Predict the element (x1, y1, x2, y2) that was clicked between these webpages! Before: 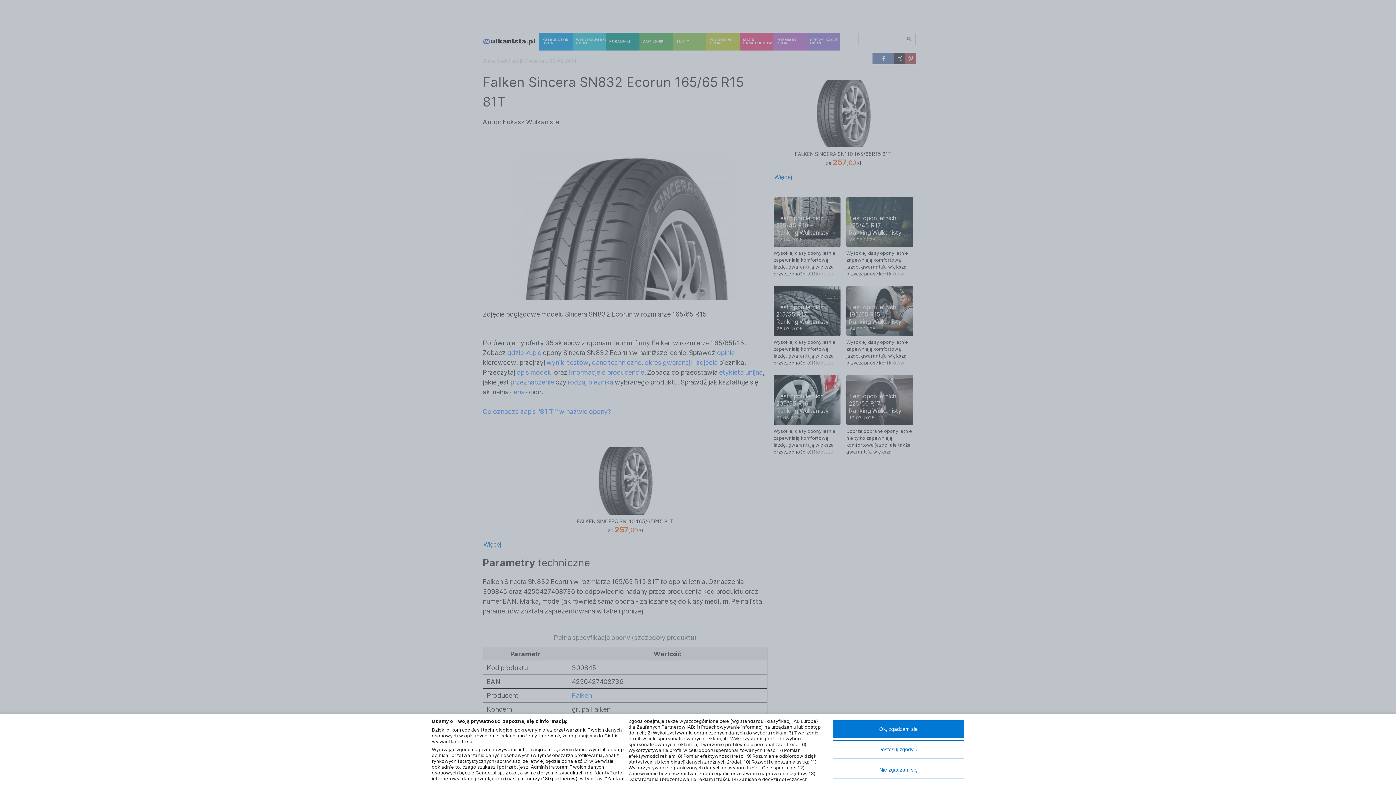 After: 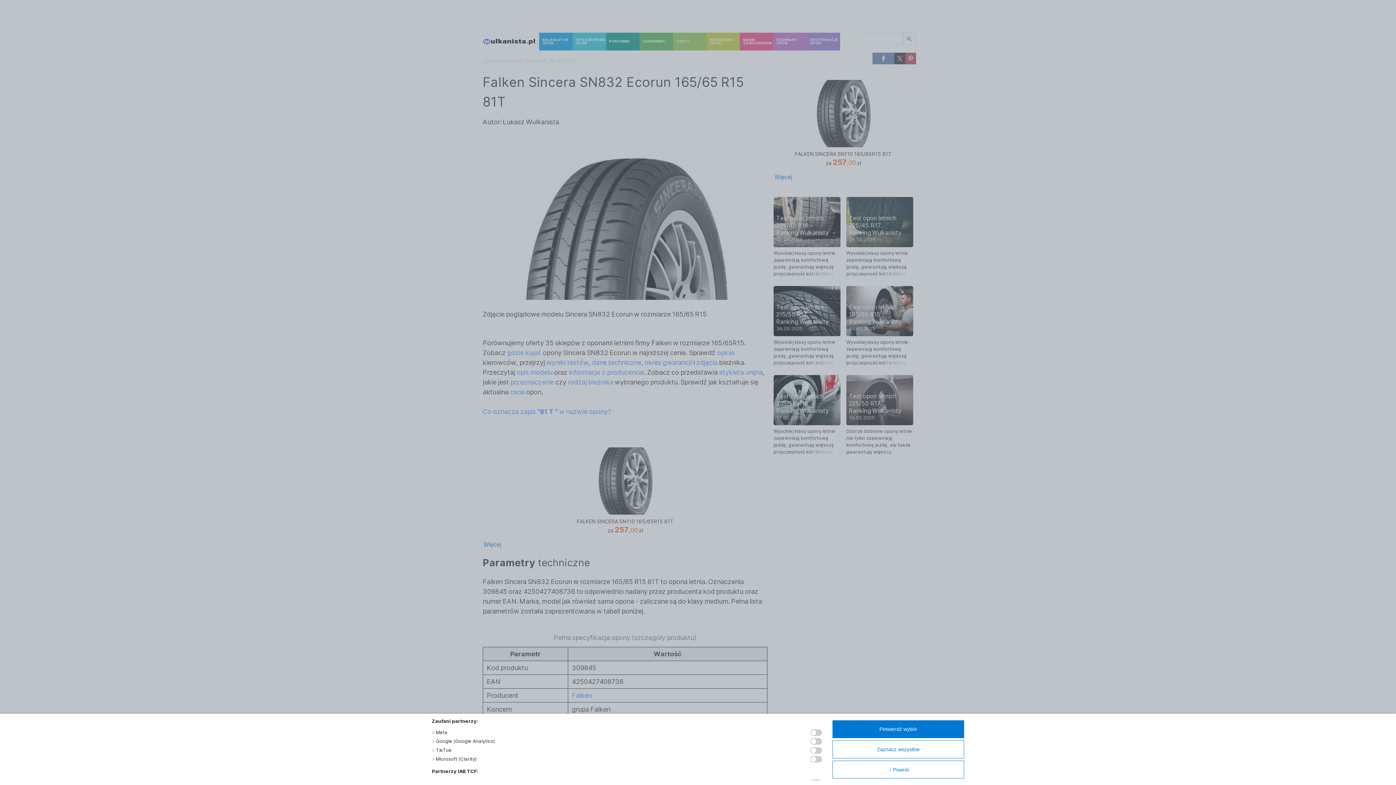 Action: label: nasi partnerzy (130 partnerów) bbox: (507, 776, 577, 781)